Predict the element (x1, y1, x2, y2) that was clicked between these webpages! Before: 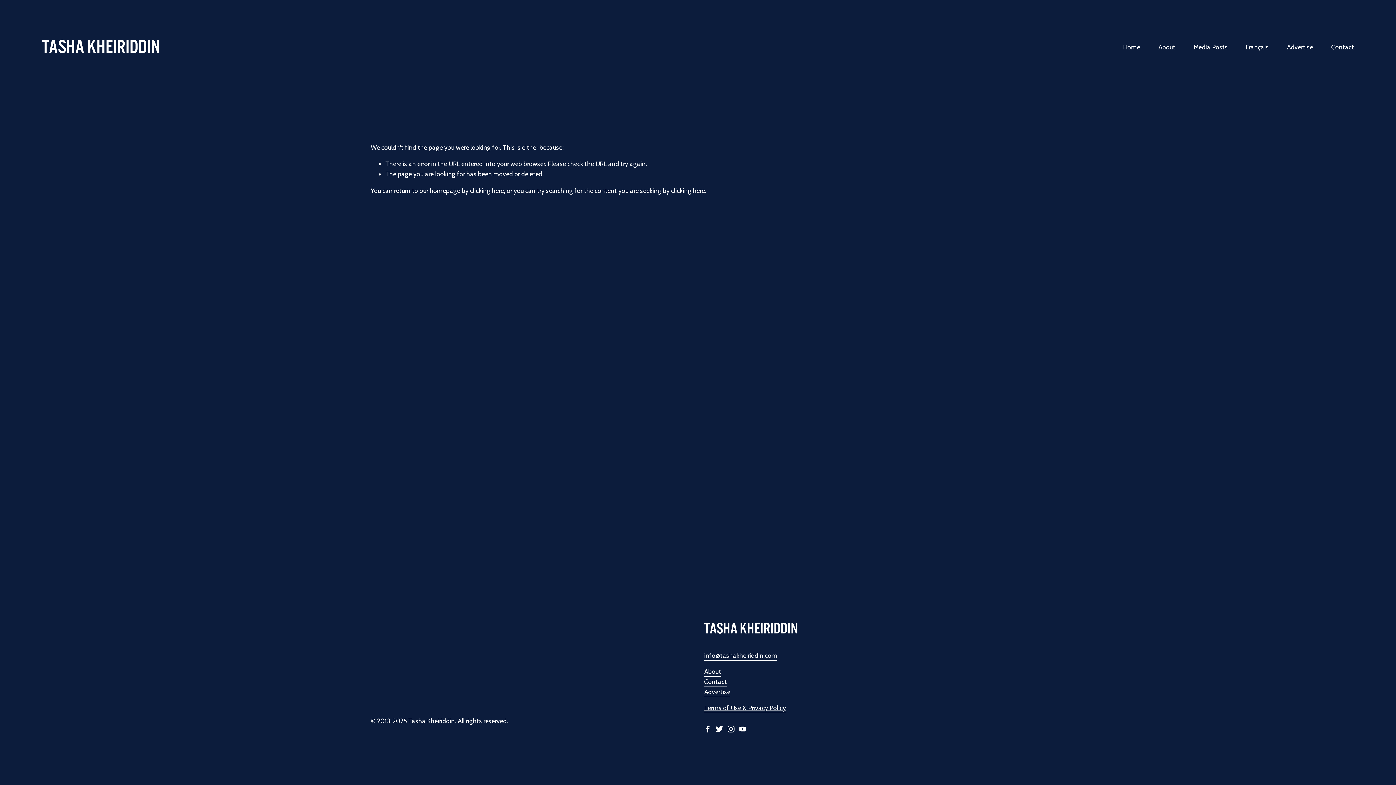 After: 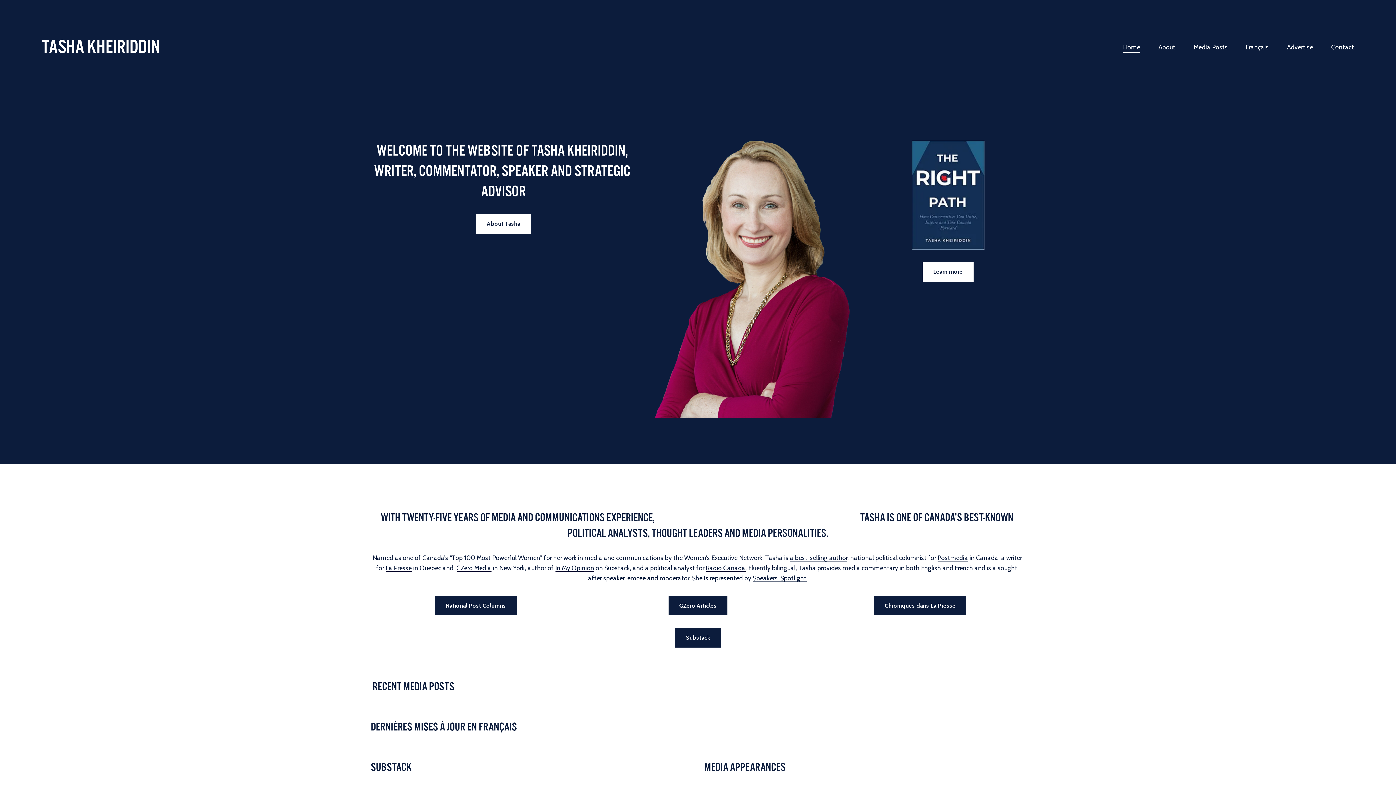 Action: bbox: (1123, 41, 1140, 53) label: Home